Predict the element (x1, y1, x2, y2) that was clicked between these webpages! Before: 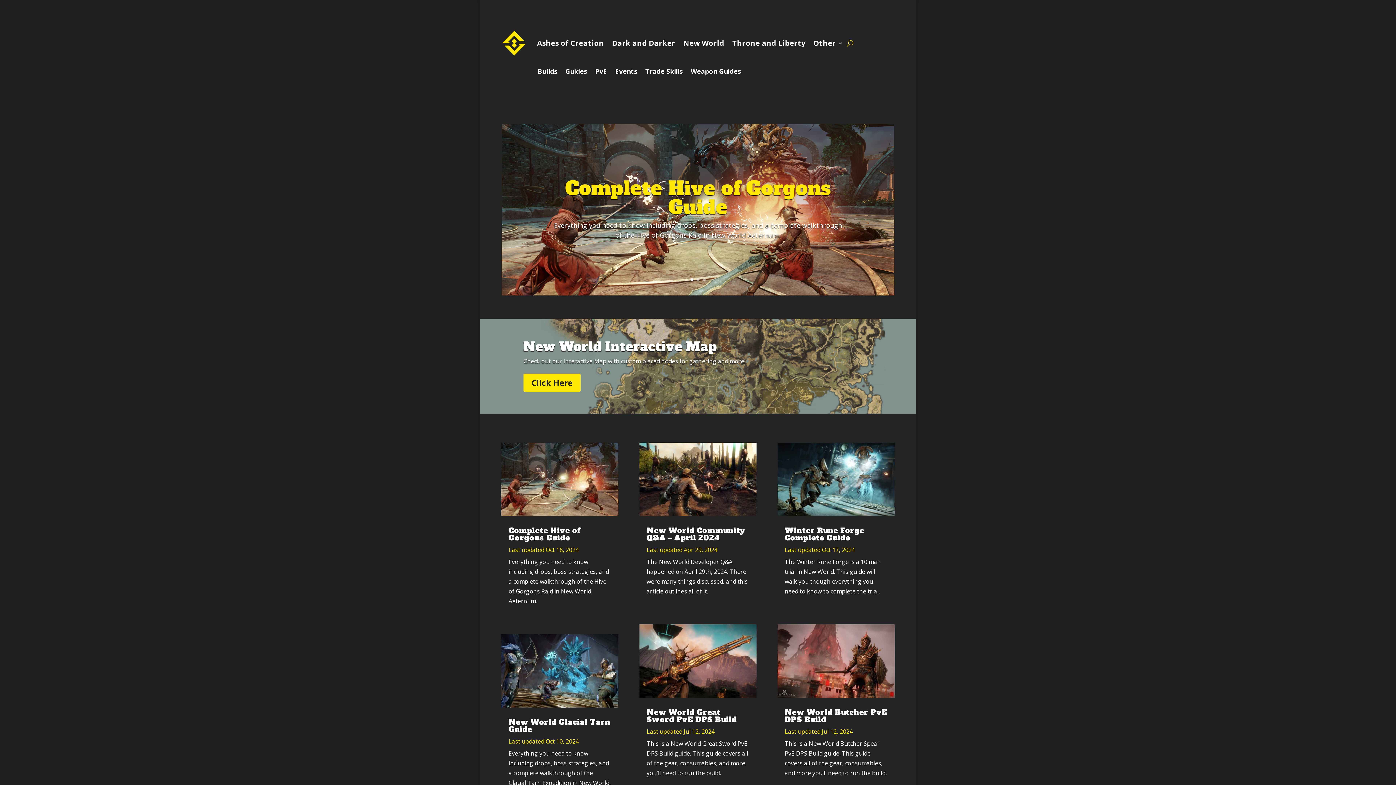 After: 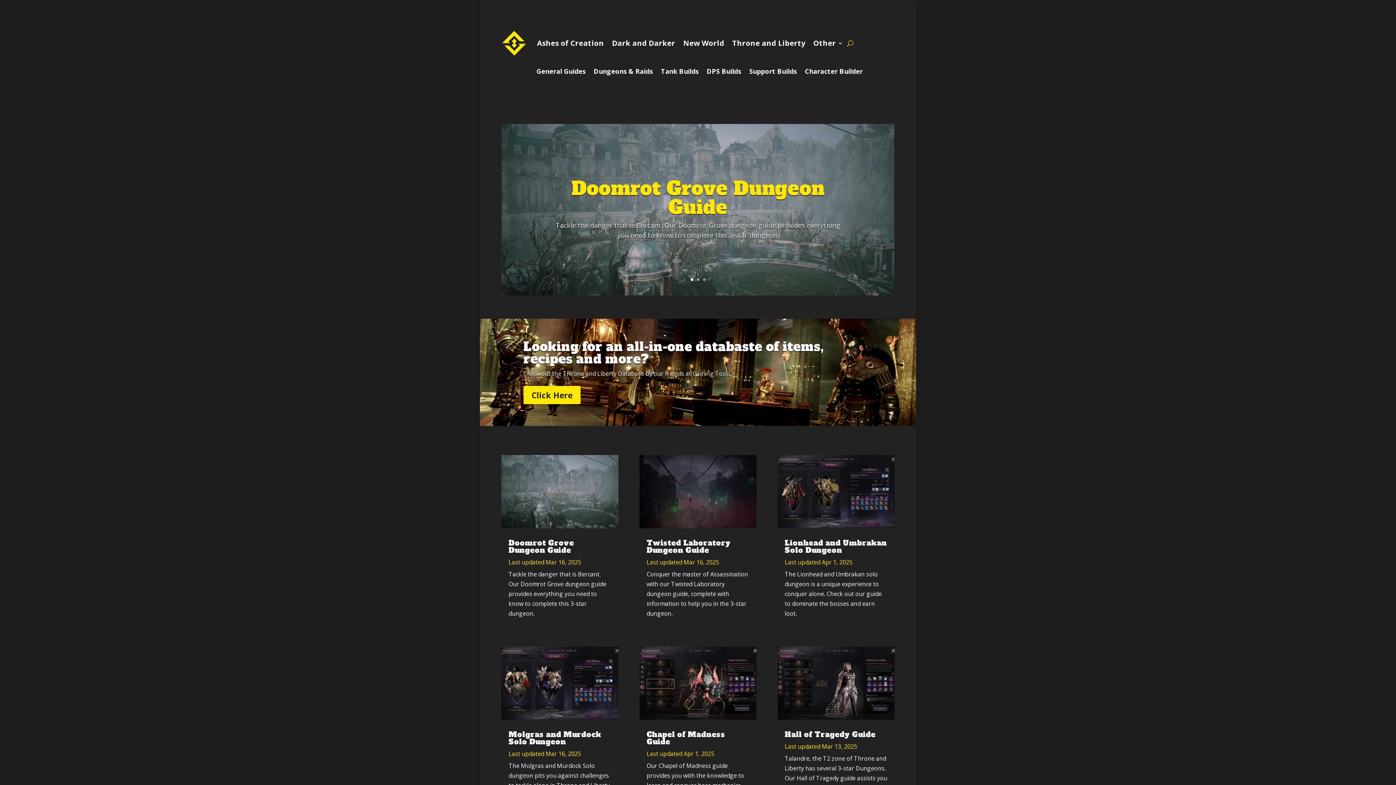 Action: bbox: (732, 29, 805, 84) label: Throne and Liberty